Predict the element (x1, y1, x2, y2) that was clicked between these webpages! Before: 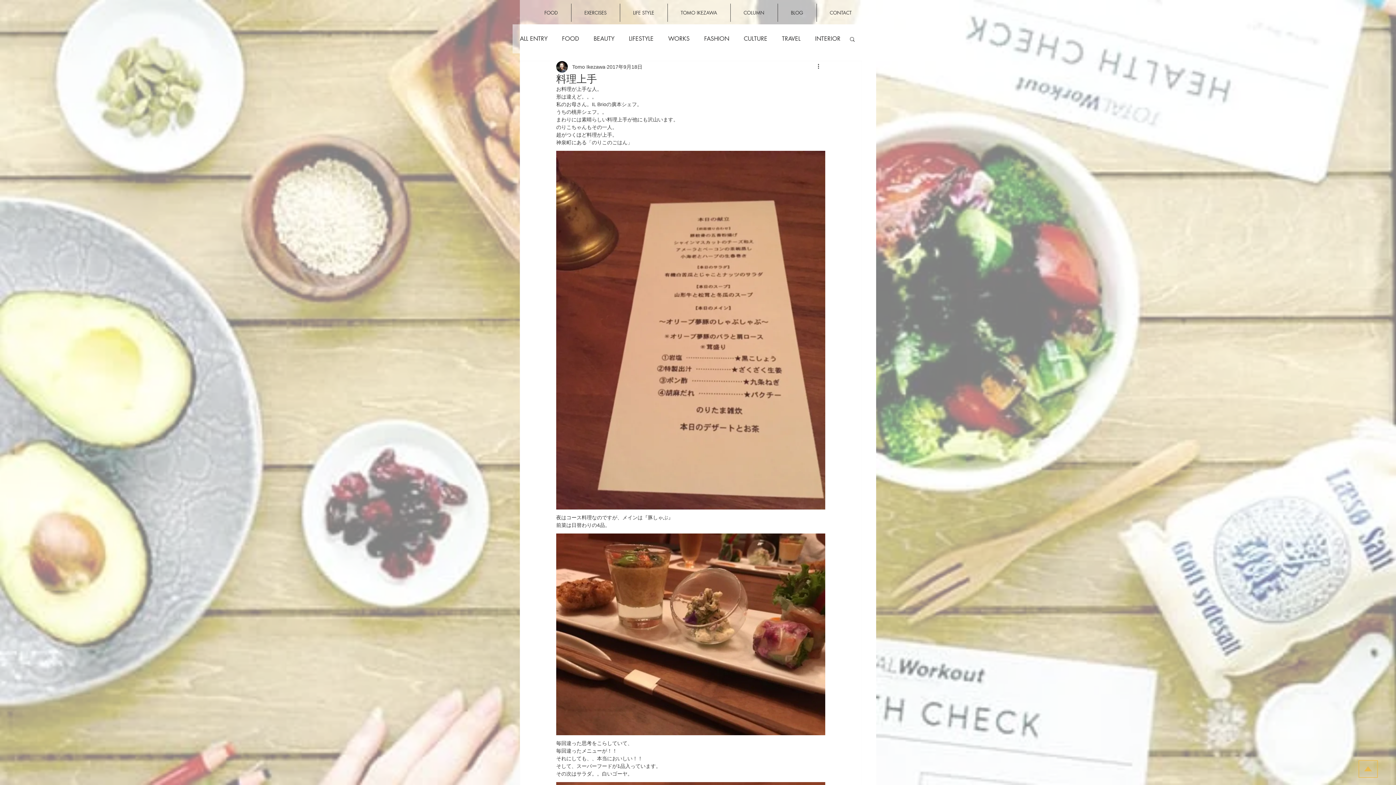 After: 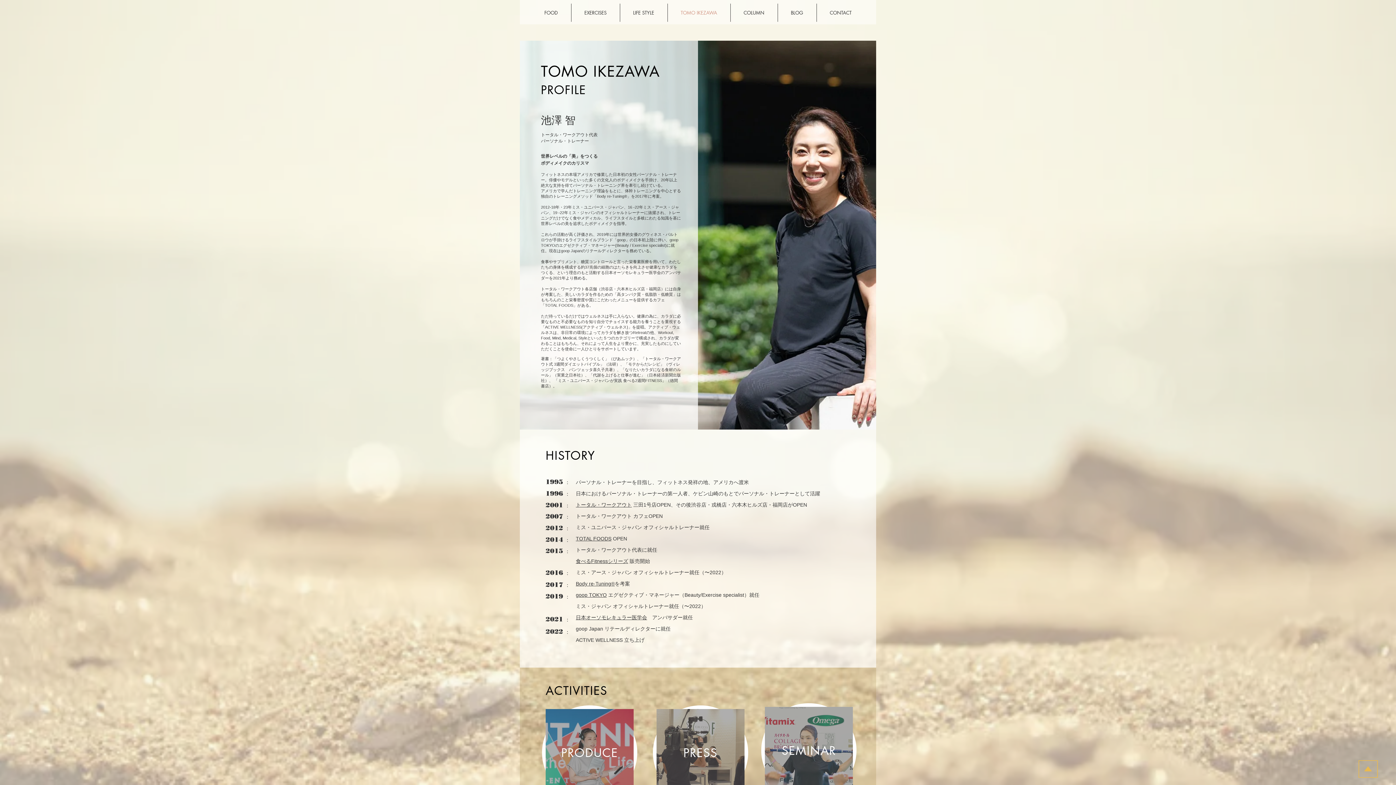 Action: bbox: (667, 3, 730, 21) label: TOMO IKEZAWA